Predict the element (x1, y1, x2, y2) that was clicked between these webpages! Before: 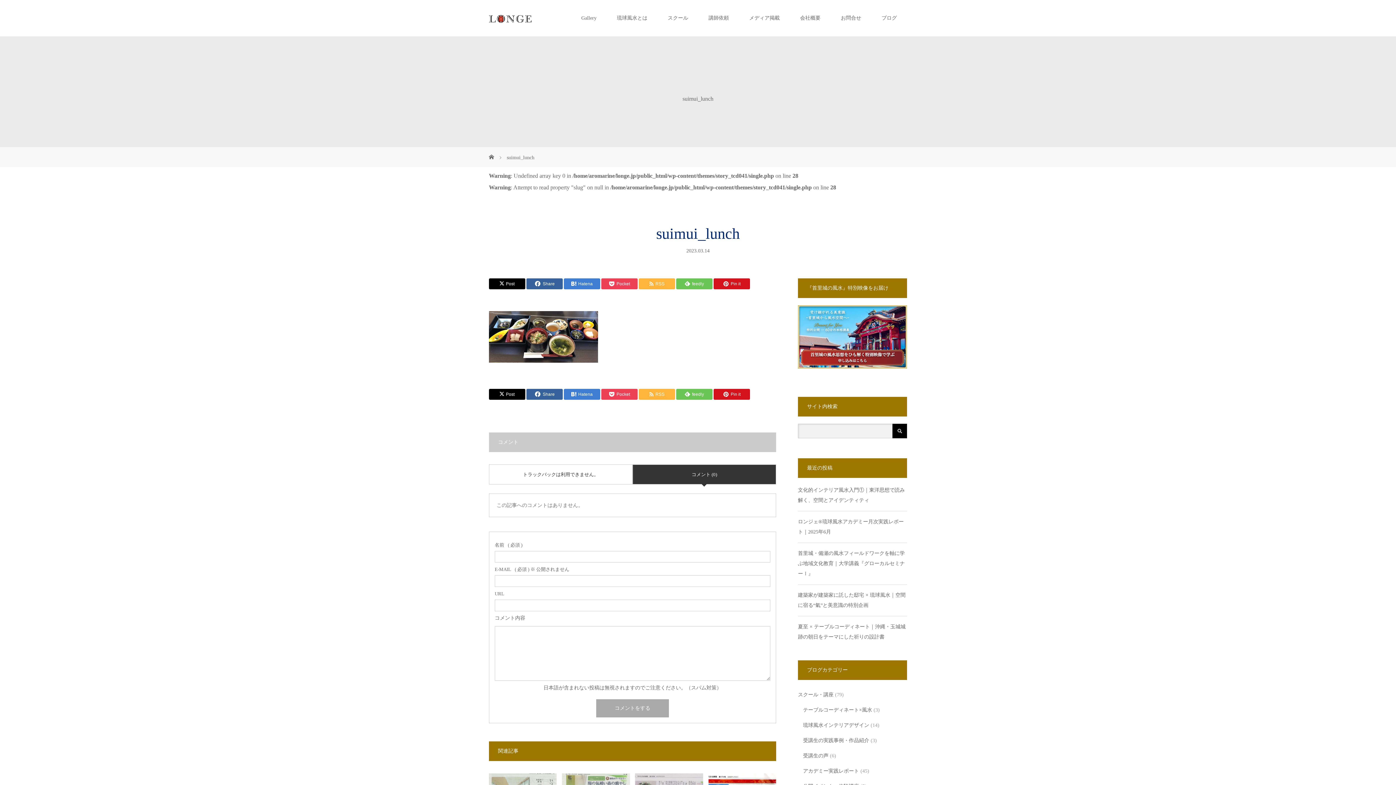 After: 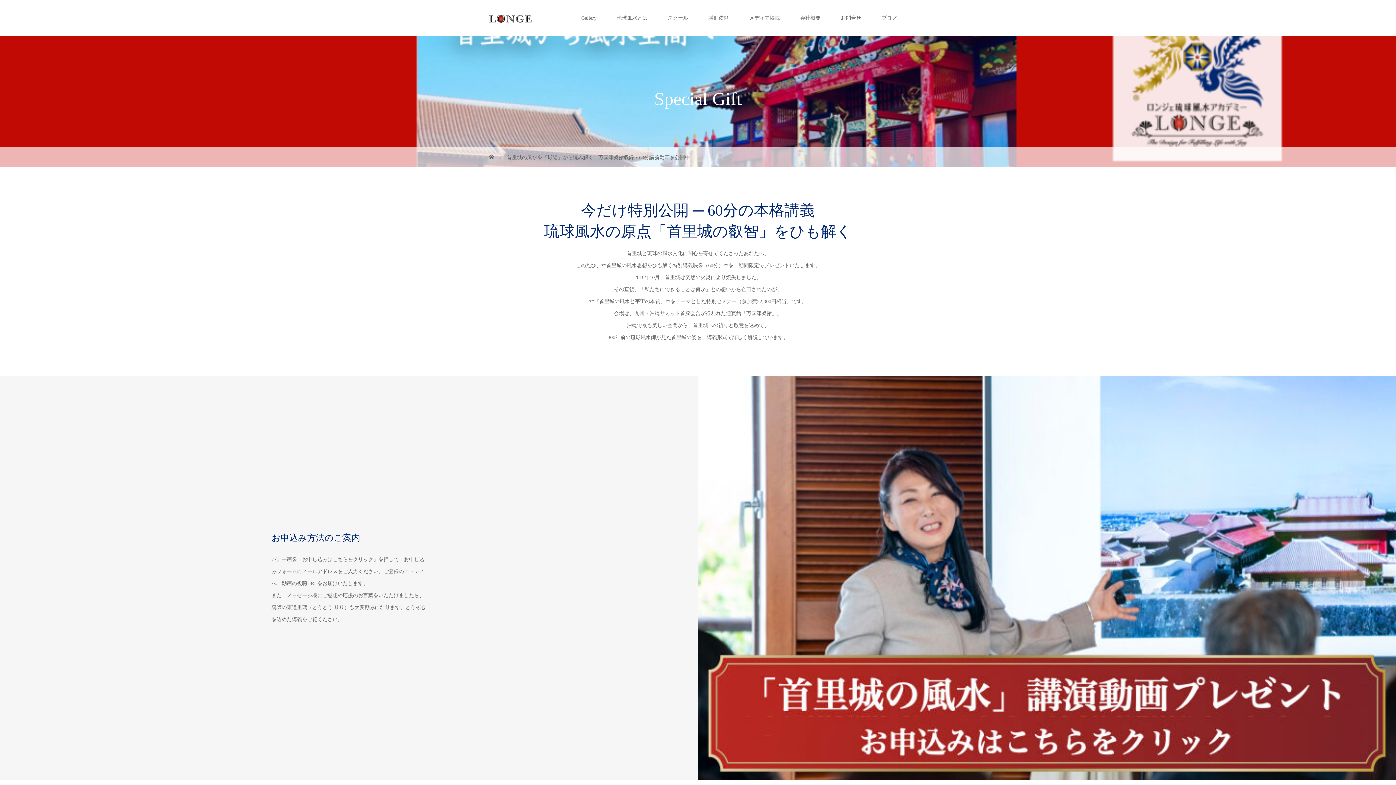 Action: bbox: (798, 360, 907, 366)